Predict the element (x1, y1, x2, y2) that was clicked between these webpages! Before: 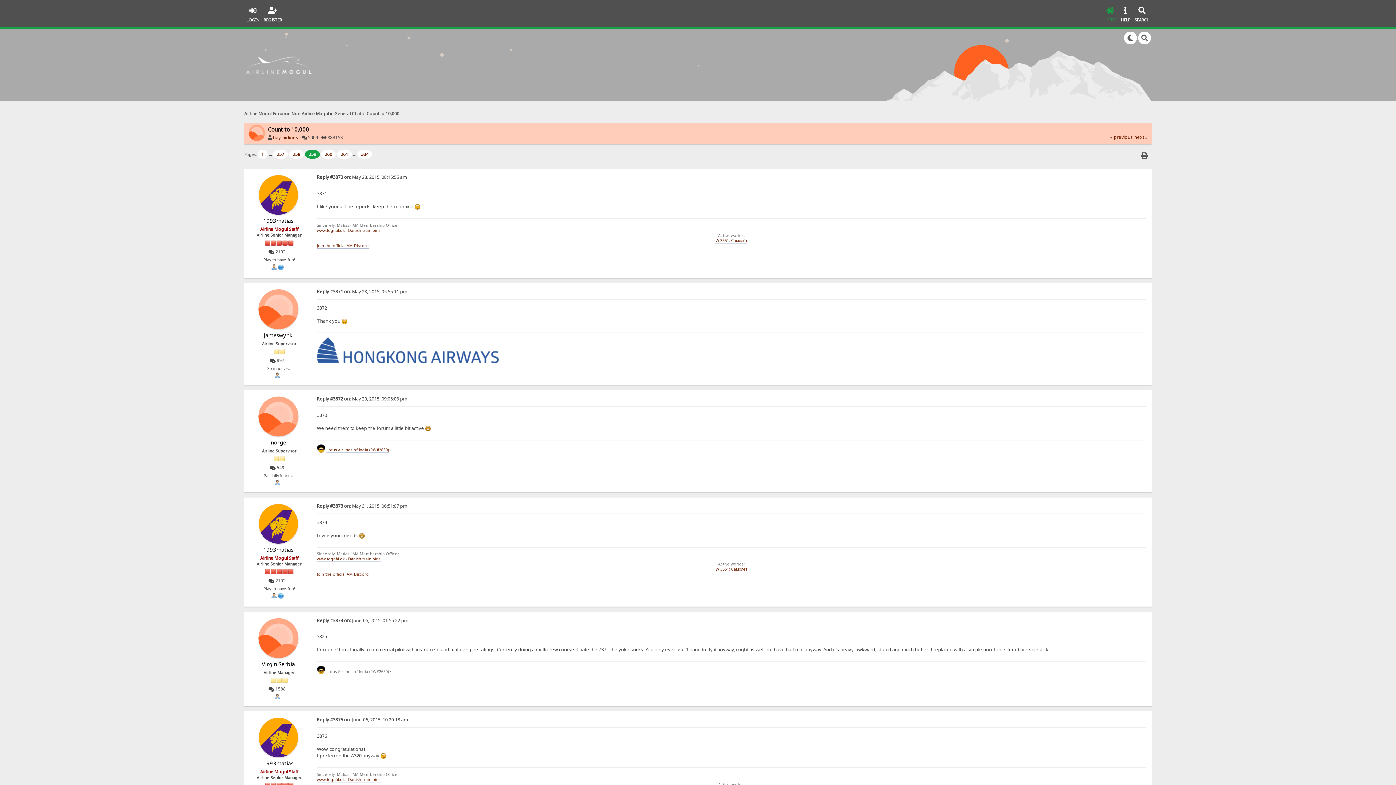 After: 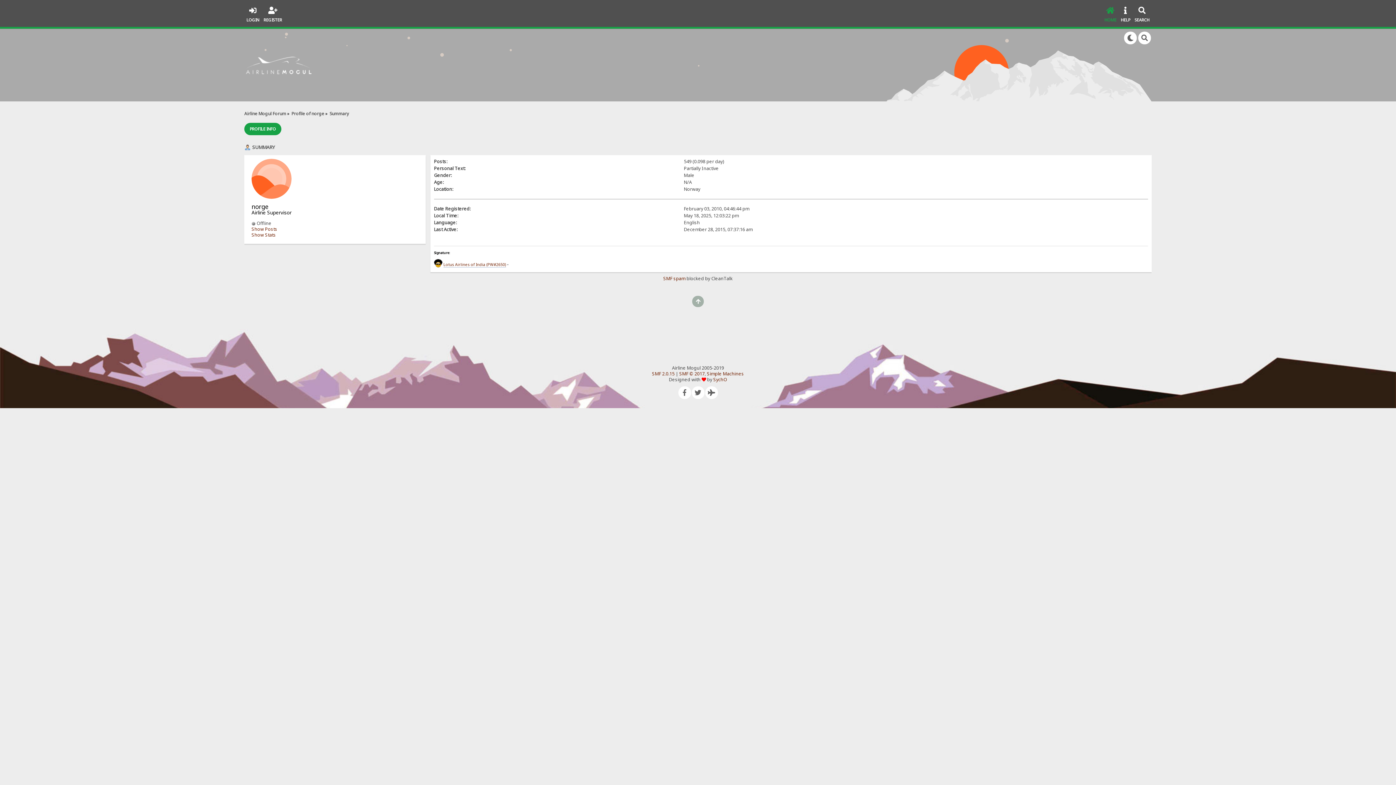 Action: bbox: (274, 482, 280, 487)